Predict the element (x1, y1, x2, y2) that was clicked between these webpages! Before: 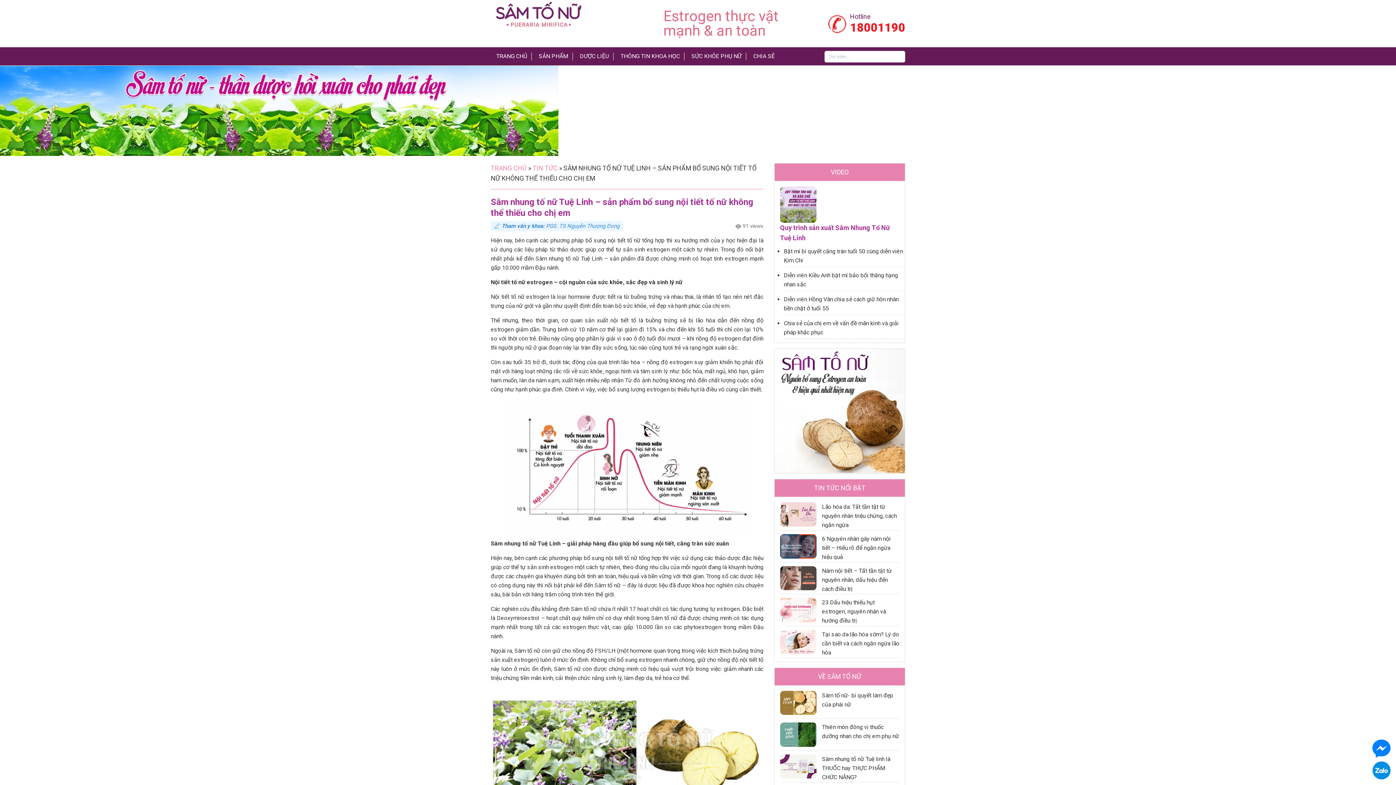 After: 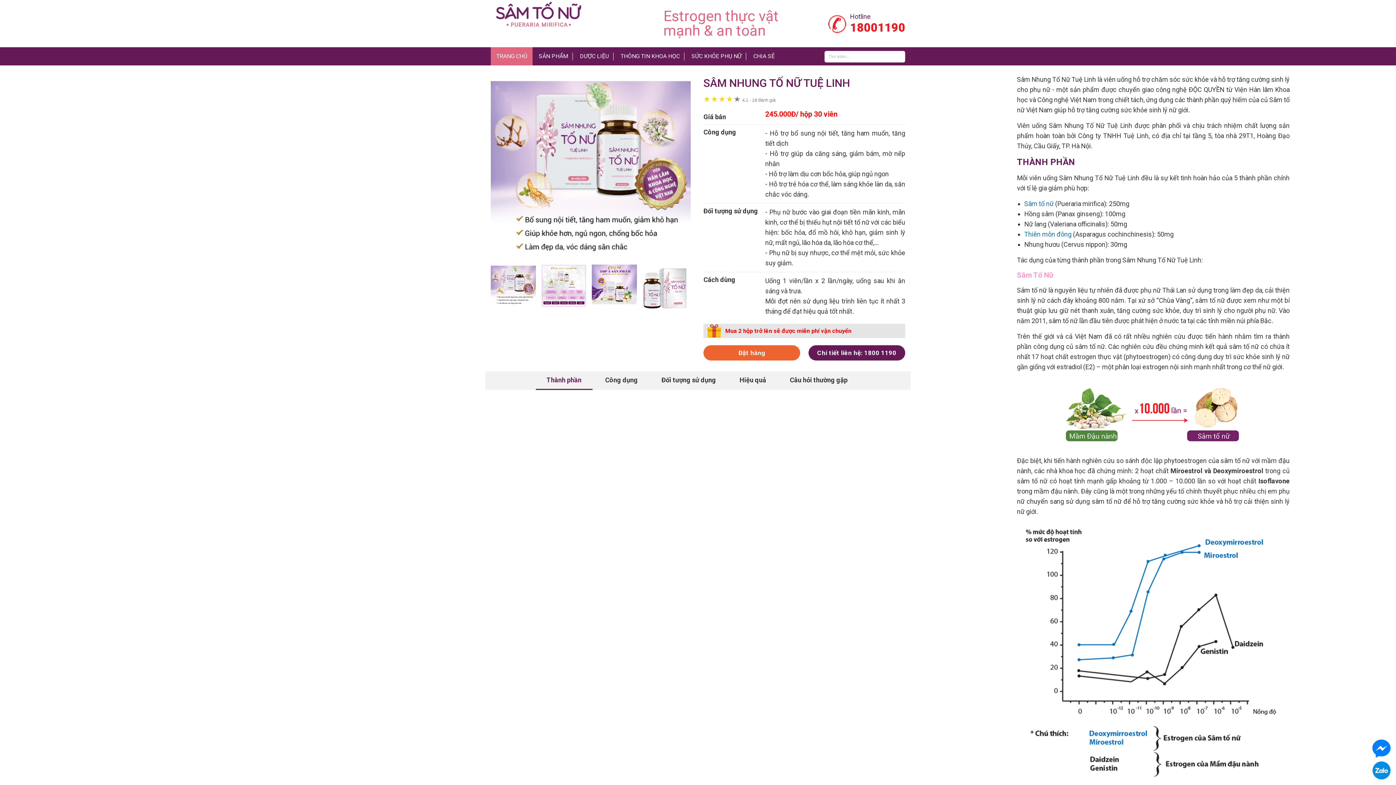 Action: bbox: (490, 47, 532, 65) label: TRANG CHỦ